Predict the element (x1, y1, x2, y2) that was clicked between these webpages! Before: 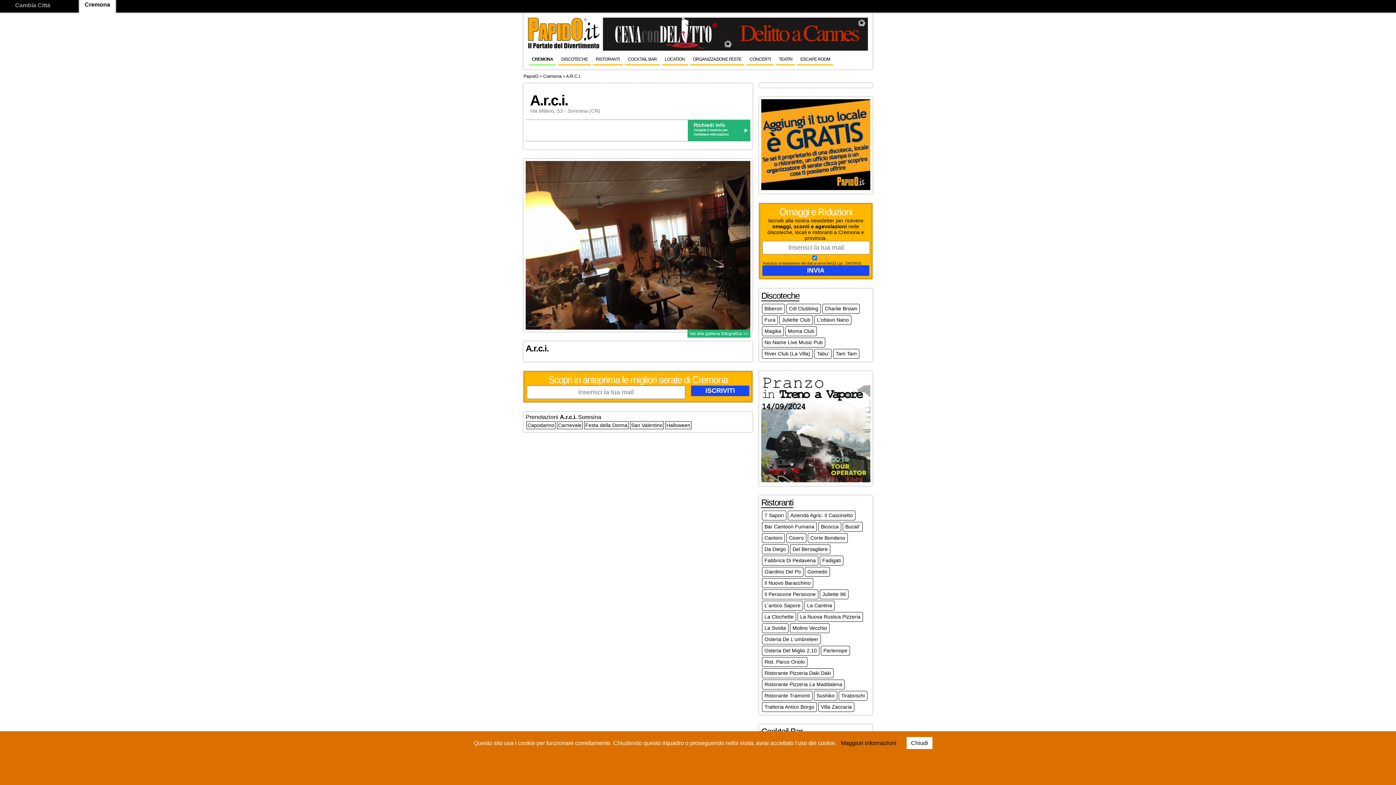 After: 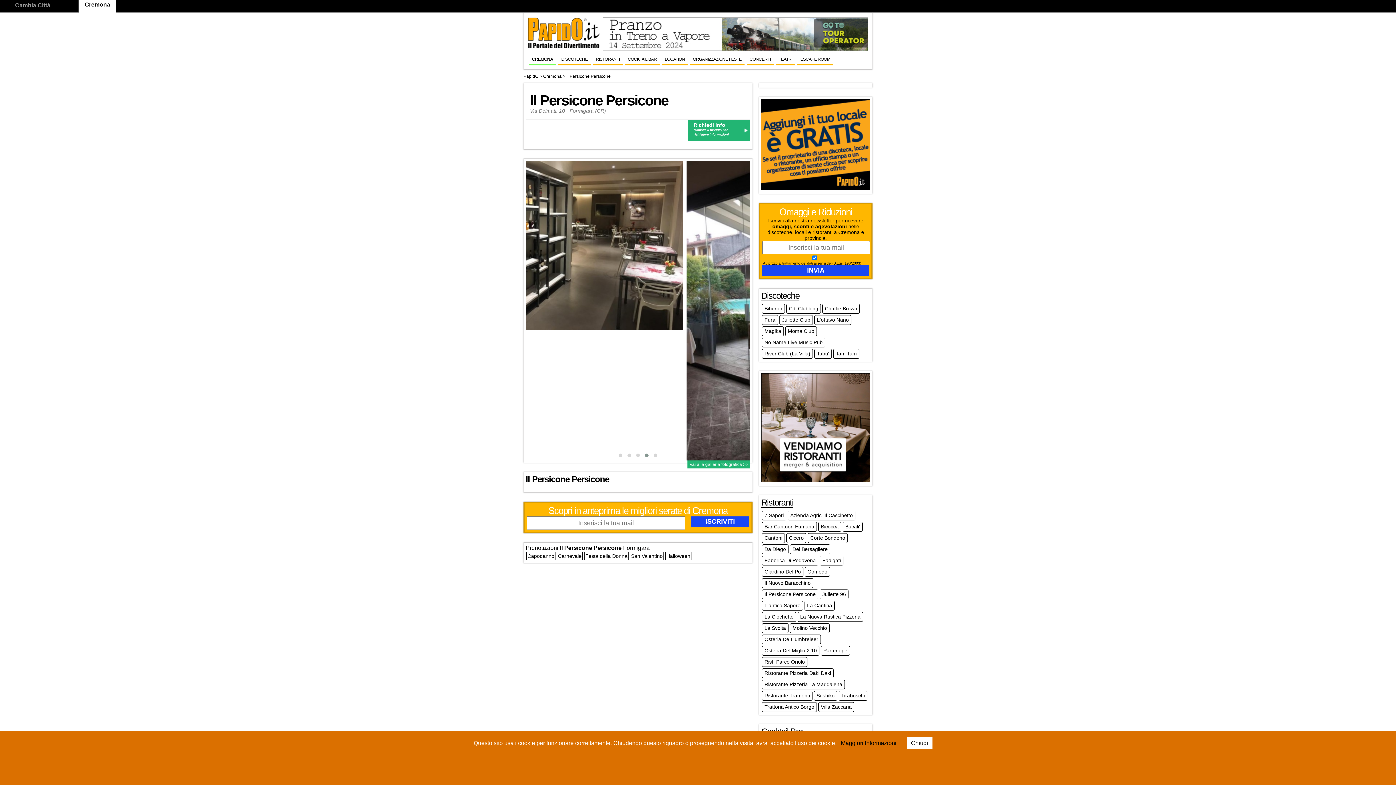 Action: bbox: (764, 590, 816, 599) label: Il Persicone Persicone